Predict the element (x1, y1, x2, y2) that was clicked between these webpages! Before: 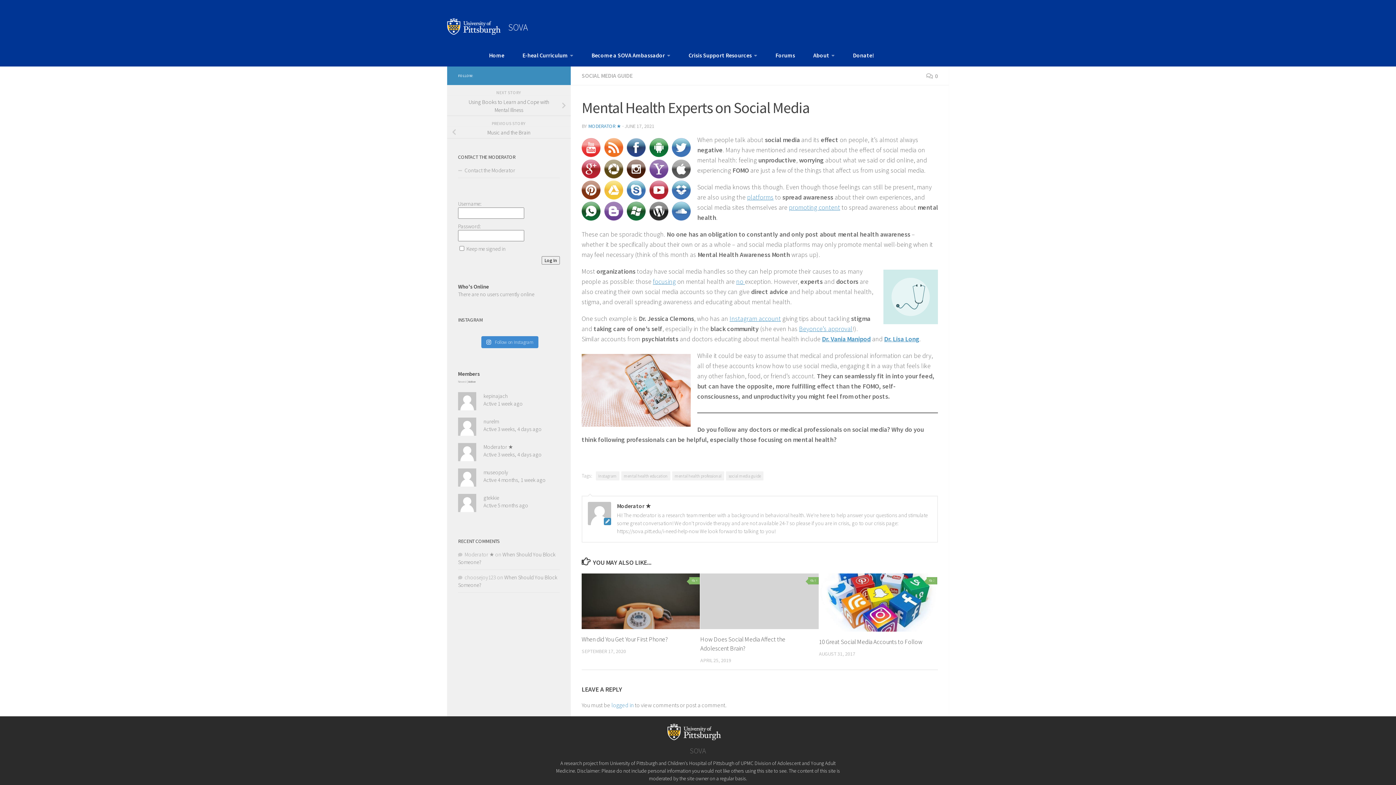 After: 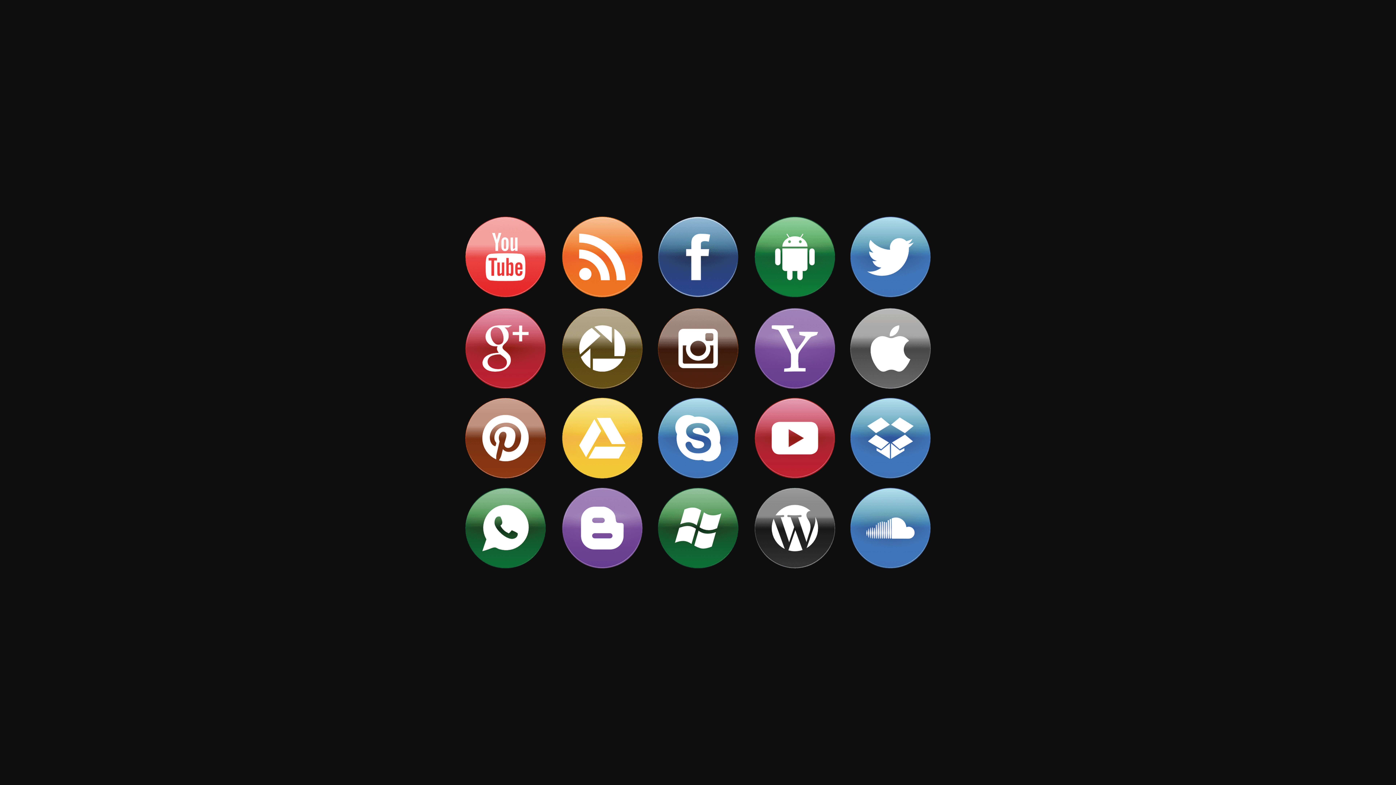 Action: bbox: (581, 138, 690, 220)